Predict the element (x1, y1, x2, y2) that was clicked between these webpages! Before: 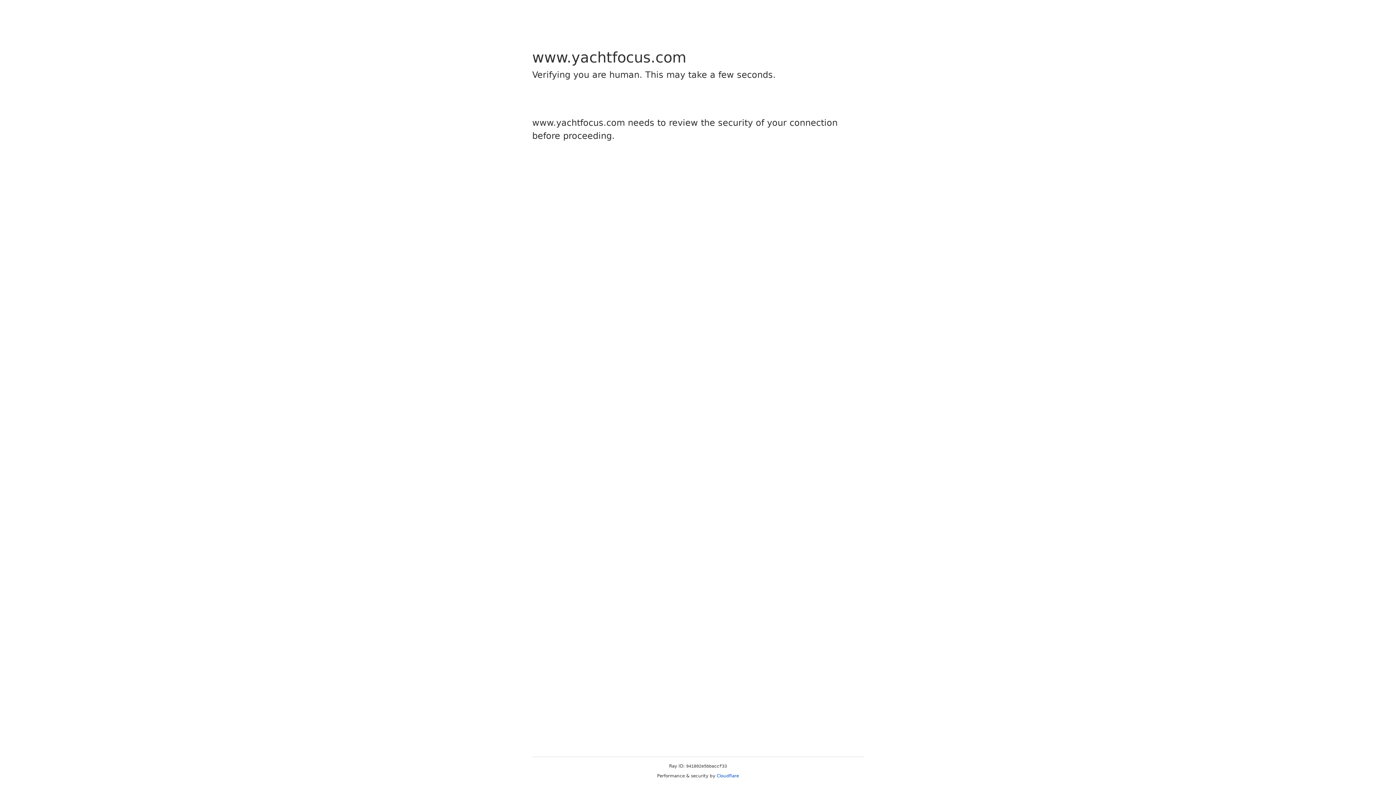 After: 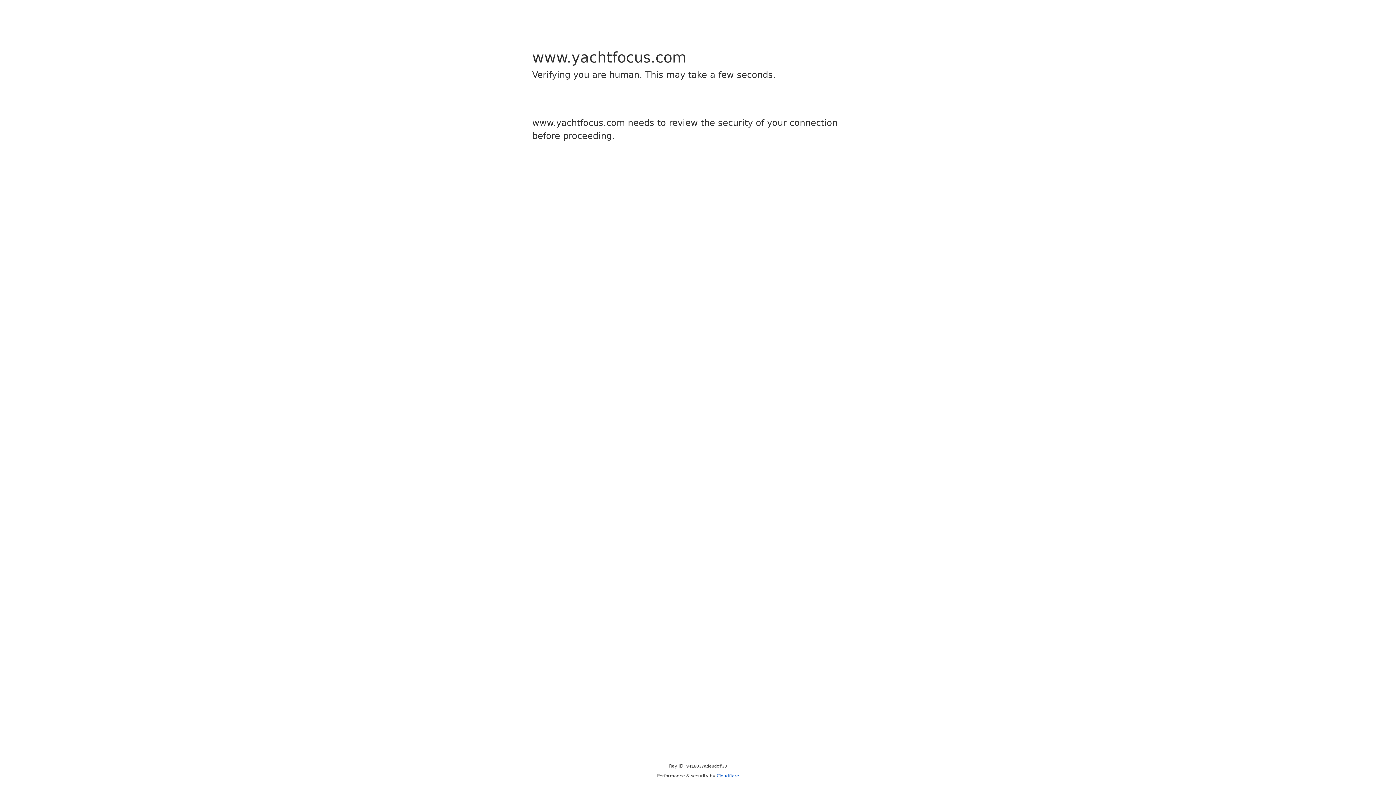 Action: label: Cloudflare bbox: (716, 773, 739, 778)